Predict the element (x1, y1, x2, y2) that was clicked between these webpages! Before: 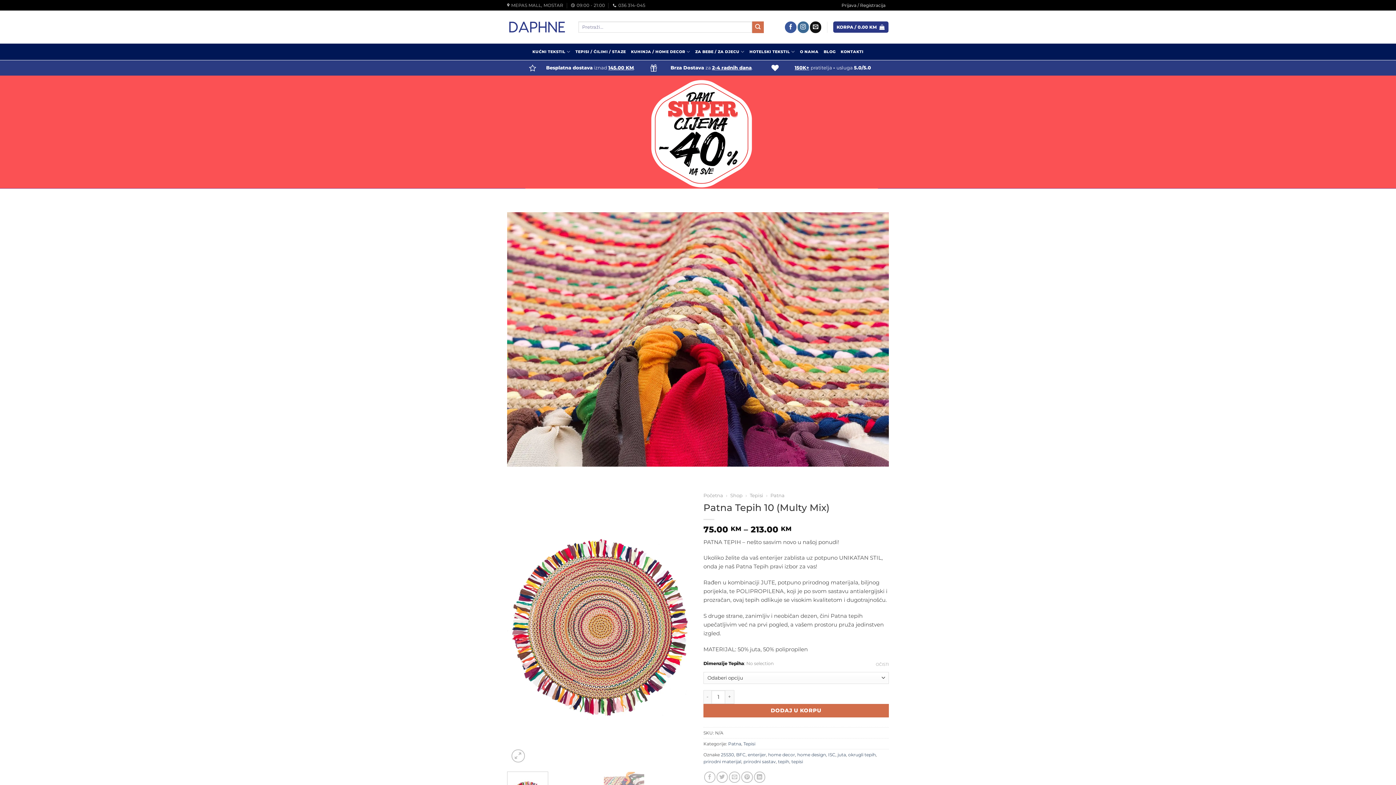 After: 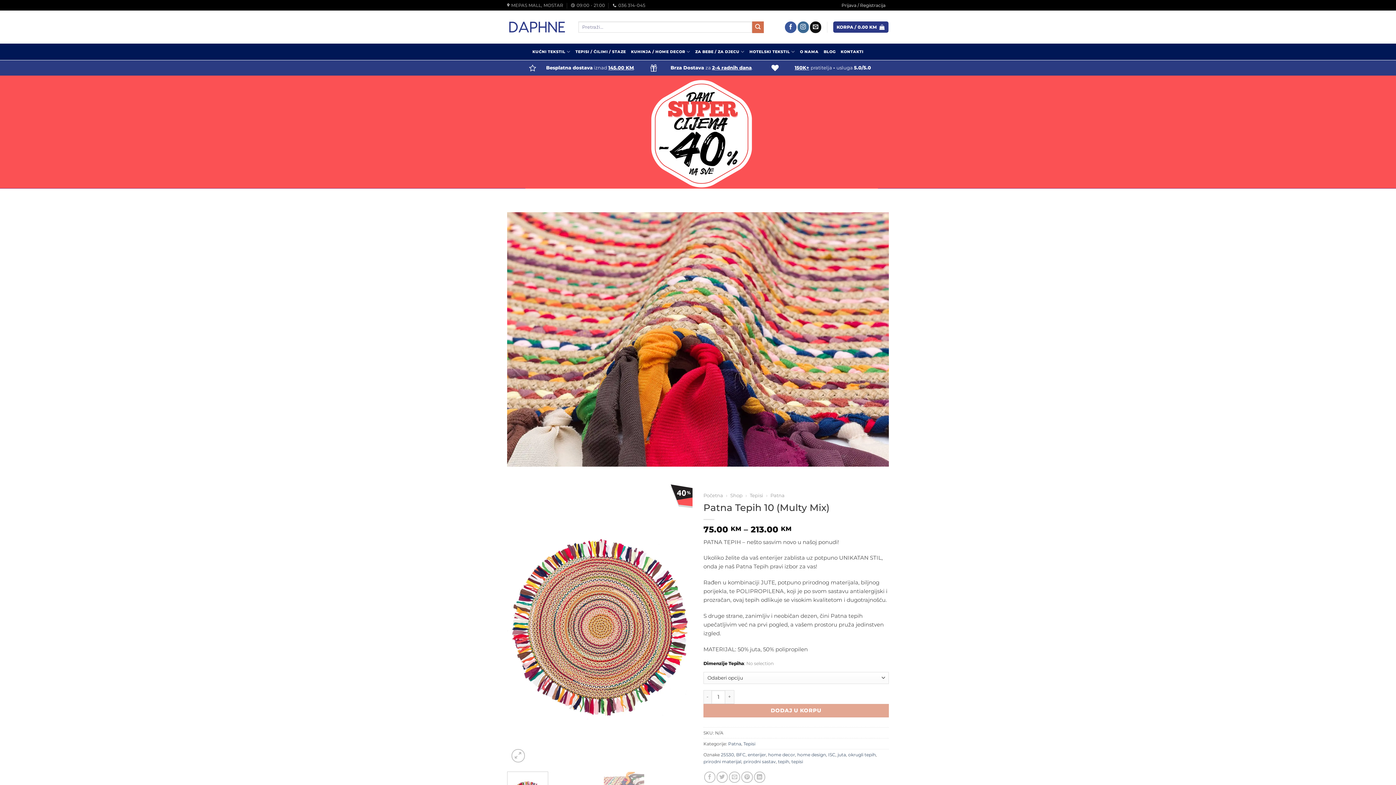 Action: label: Clear options bbox: (876, 662, 889, 667)